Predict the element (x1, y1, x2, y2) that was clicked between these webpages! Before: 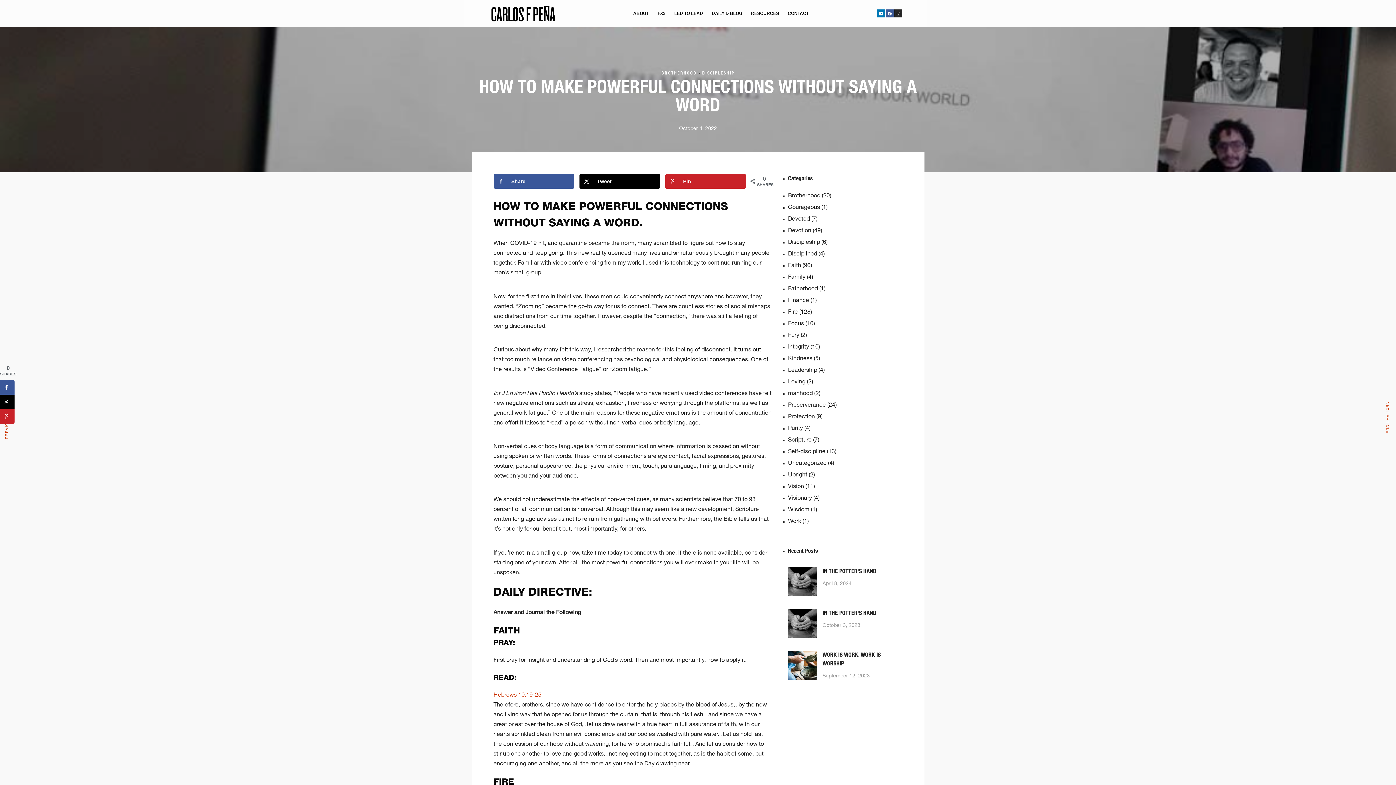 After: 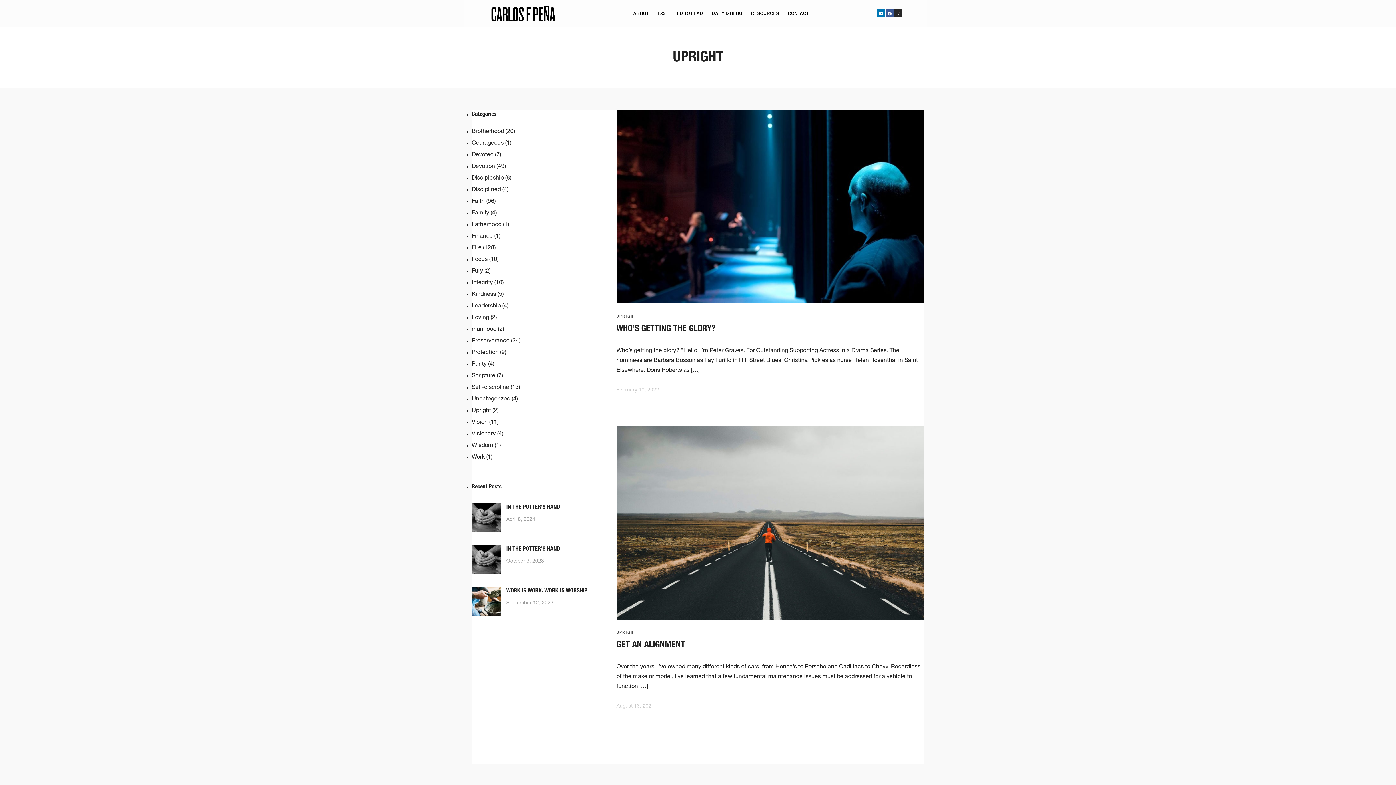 Action: label: Upright bbox: (788, 472, 807, 477)